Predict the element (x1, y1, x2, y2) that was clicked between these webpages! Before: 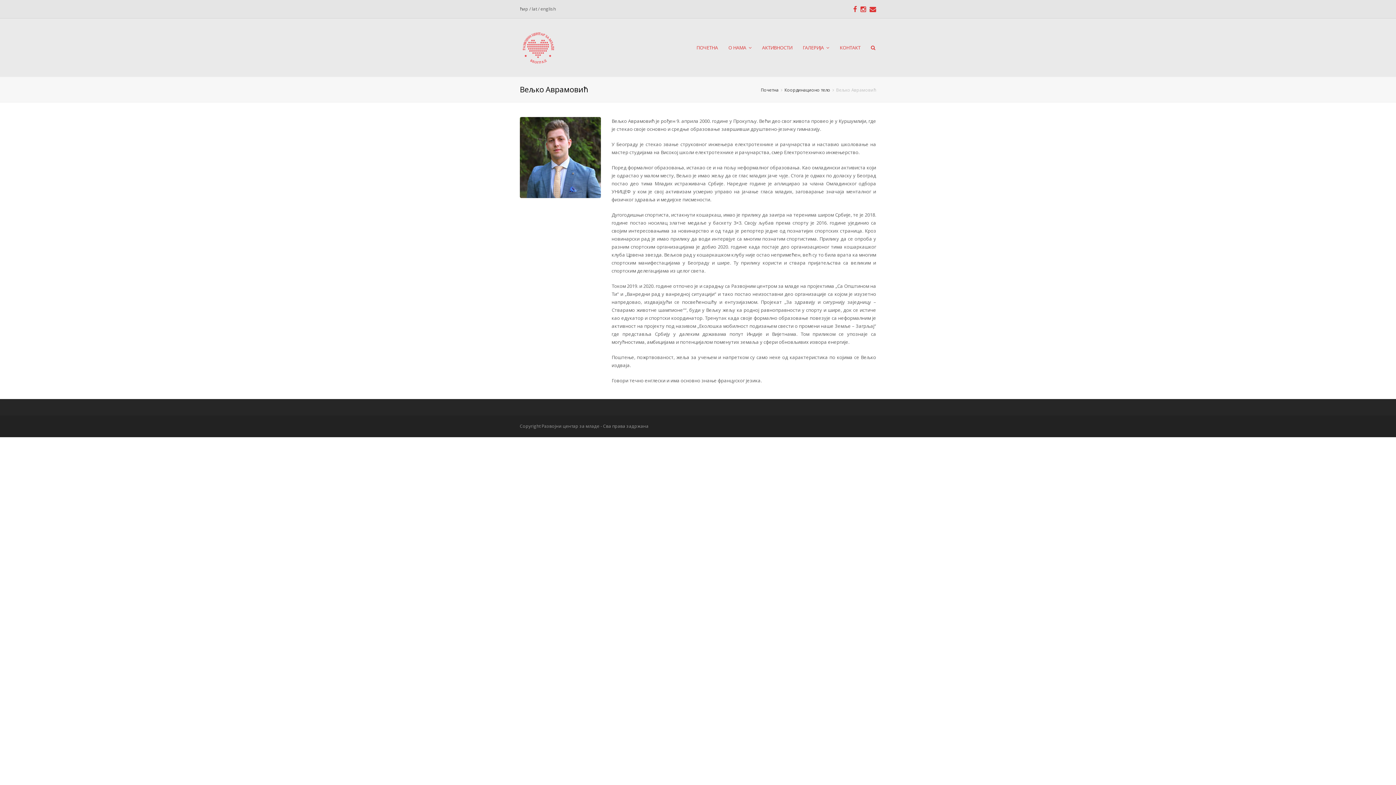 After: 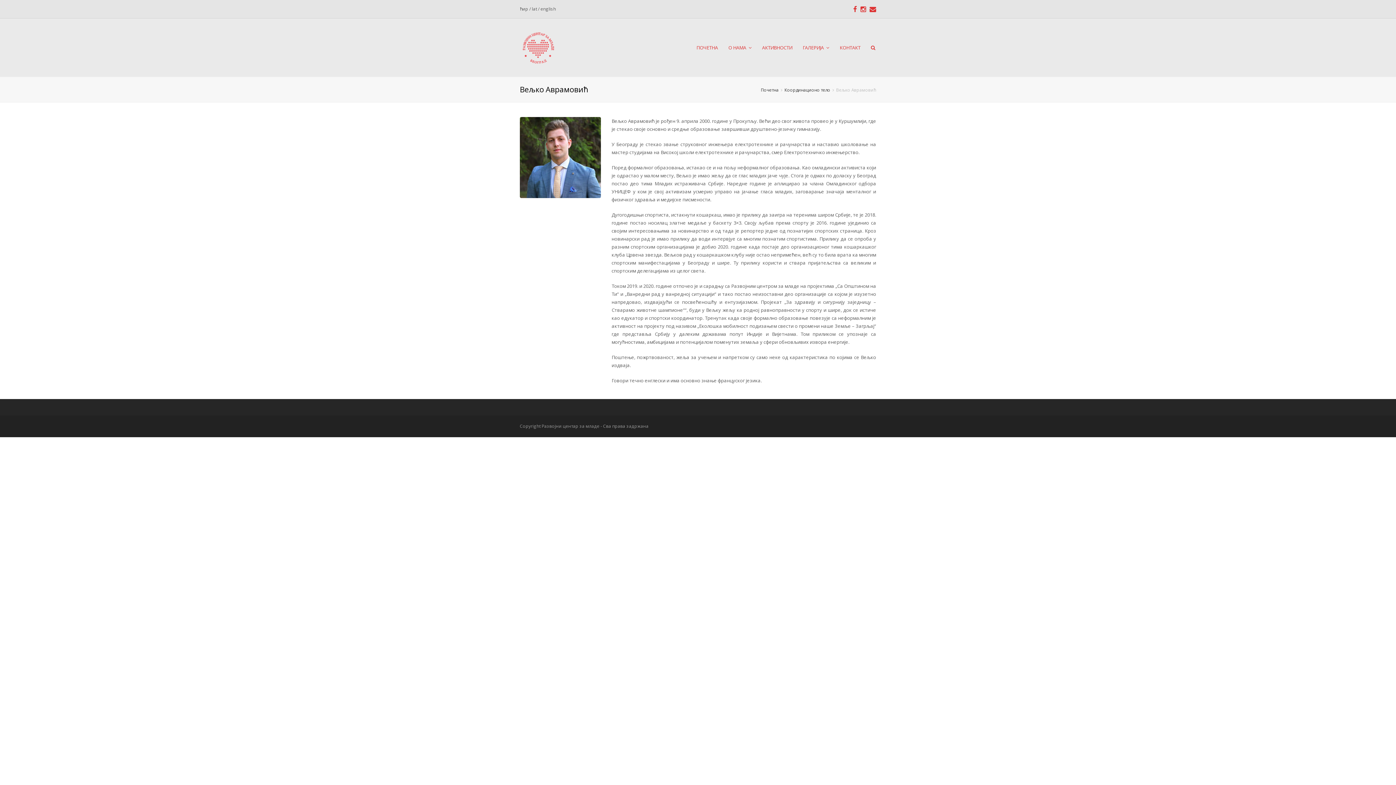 Action: bbox: (520, 5, 528, 12) label: ћир